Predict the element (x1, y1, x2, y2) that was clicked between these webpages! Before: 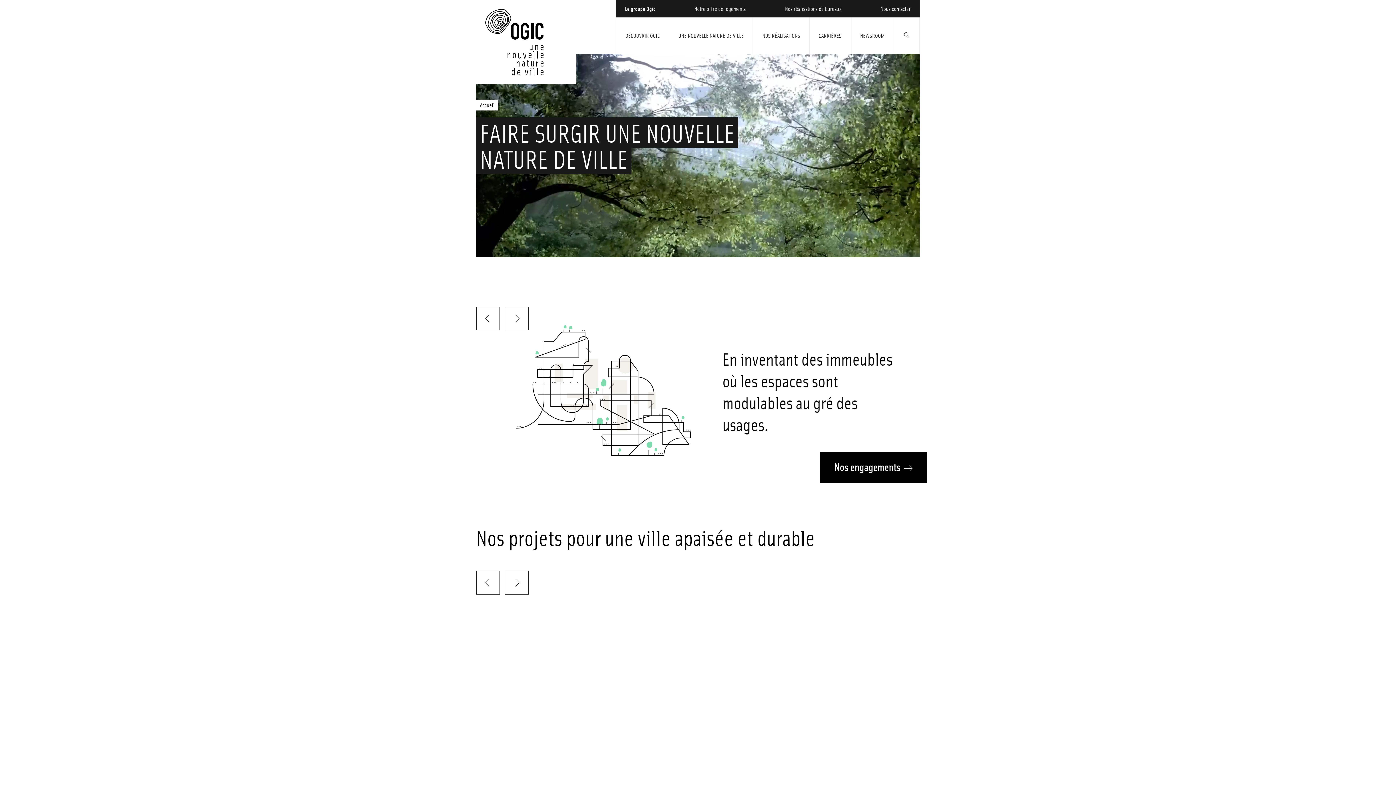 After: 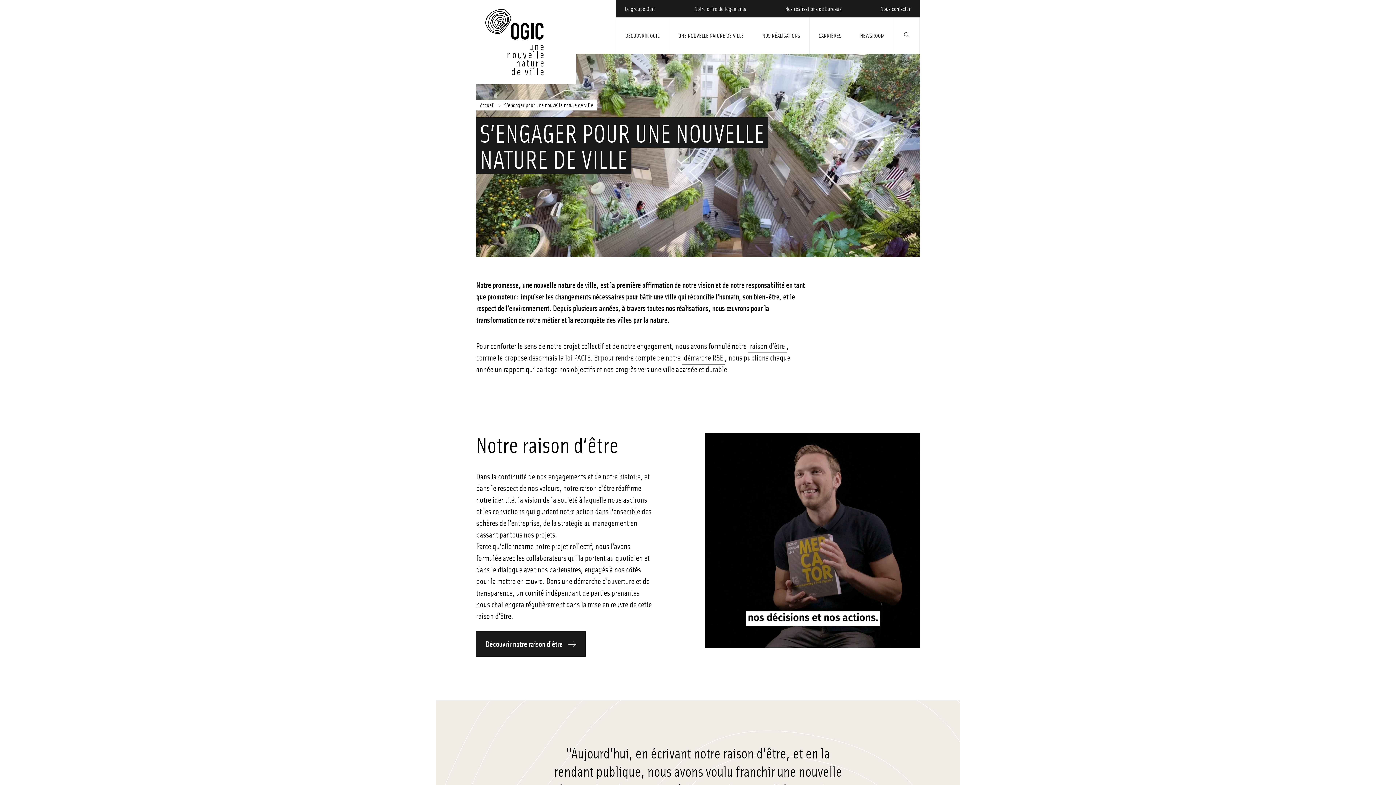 Action: bbox: (669, 17, 753, 53) label: UNE NOUVELLE NATURE DE VILLE